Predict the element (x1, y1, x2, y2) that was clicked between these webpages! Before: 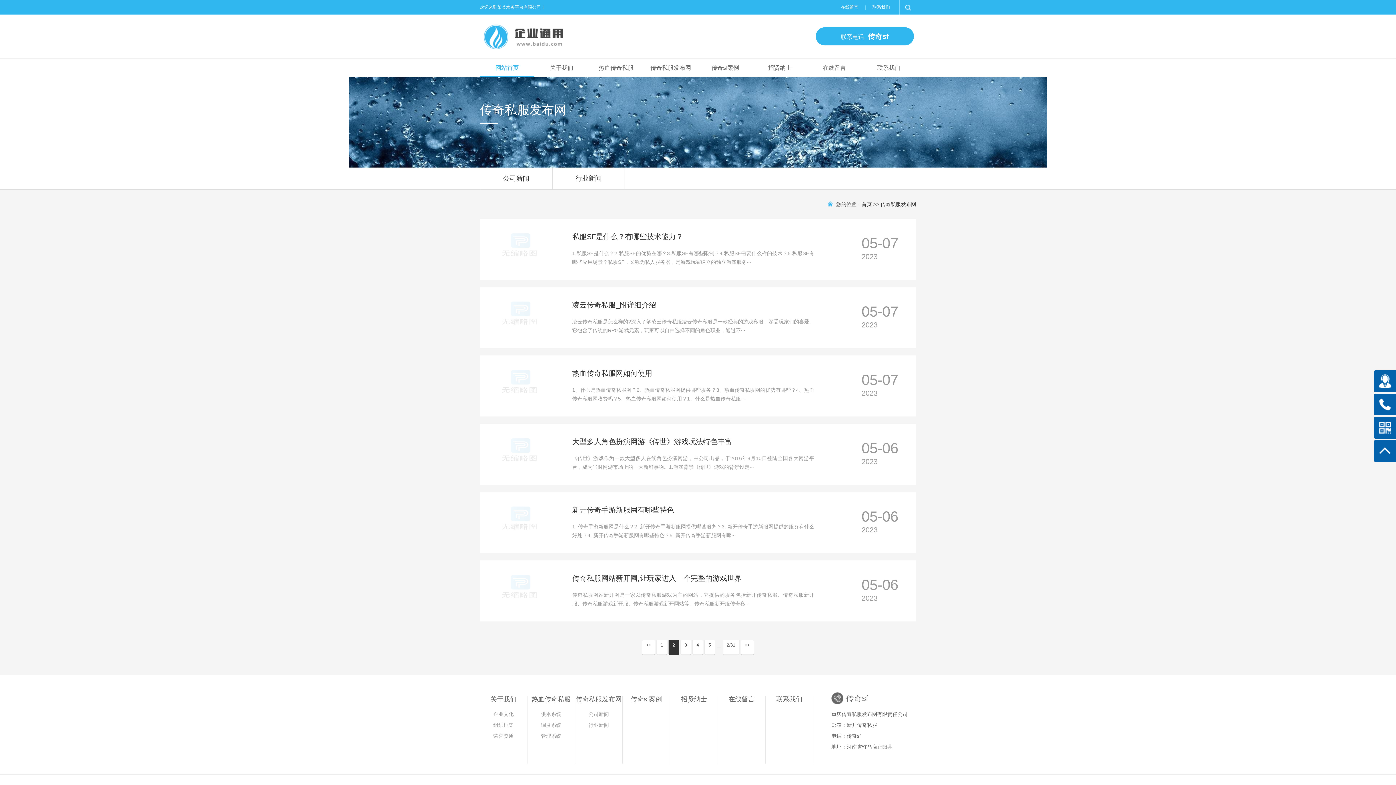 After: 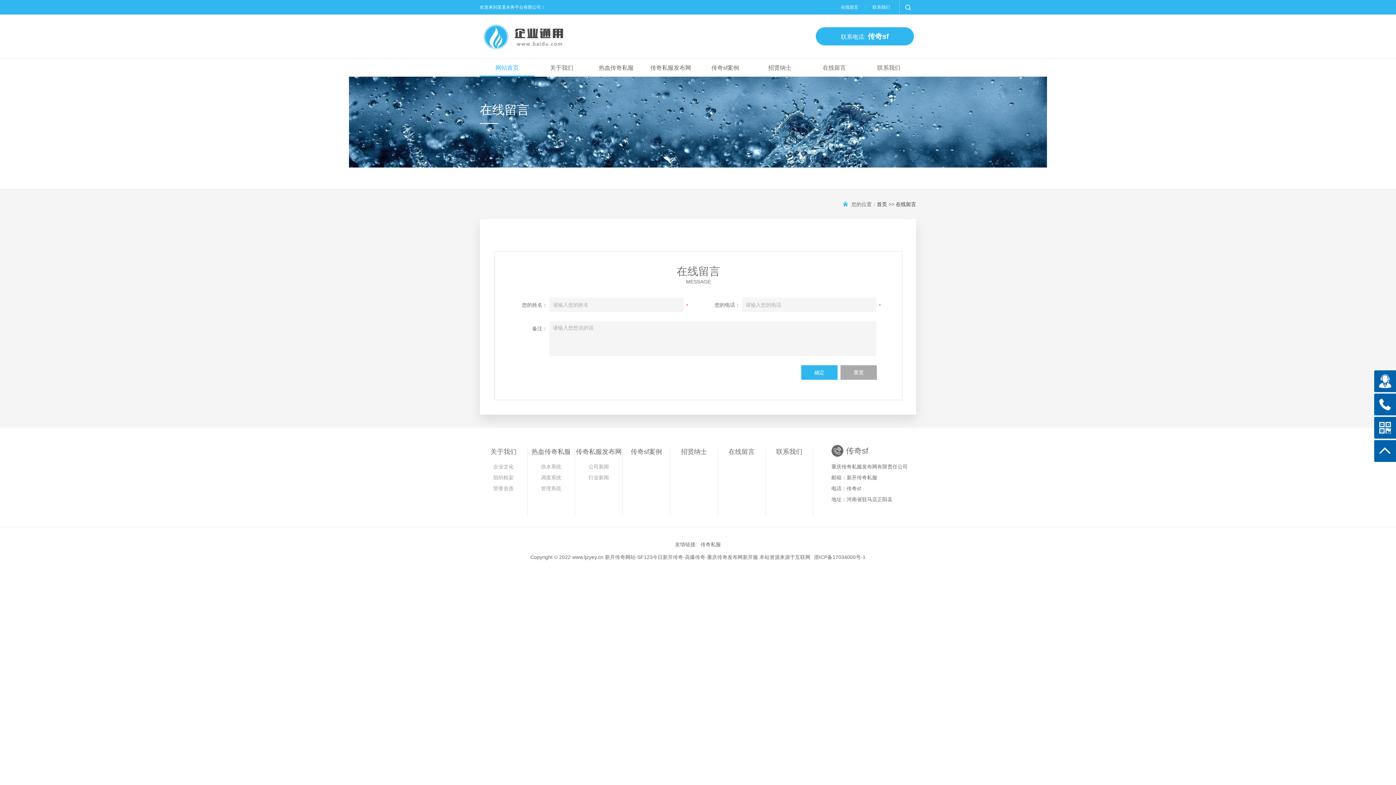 Action: label: 在线留言 bbox: (835, 4, 864, 9)